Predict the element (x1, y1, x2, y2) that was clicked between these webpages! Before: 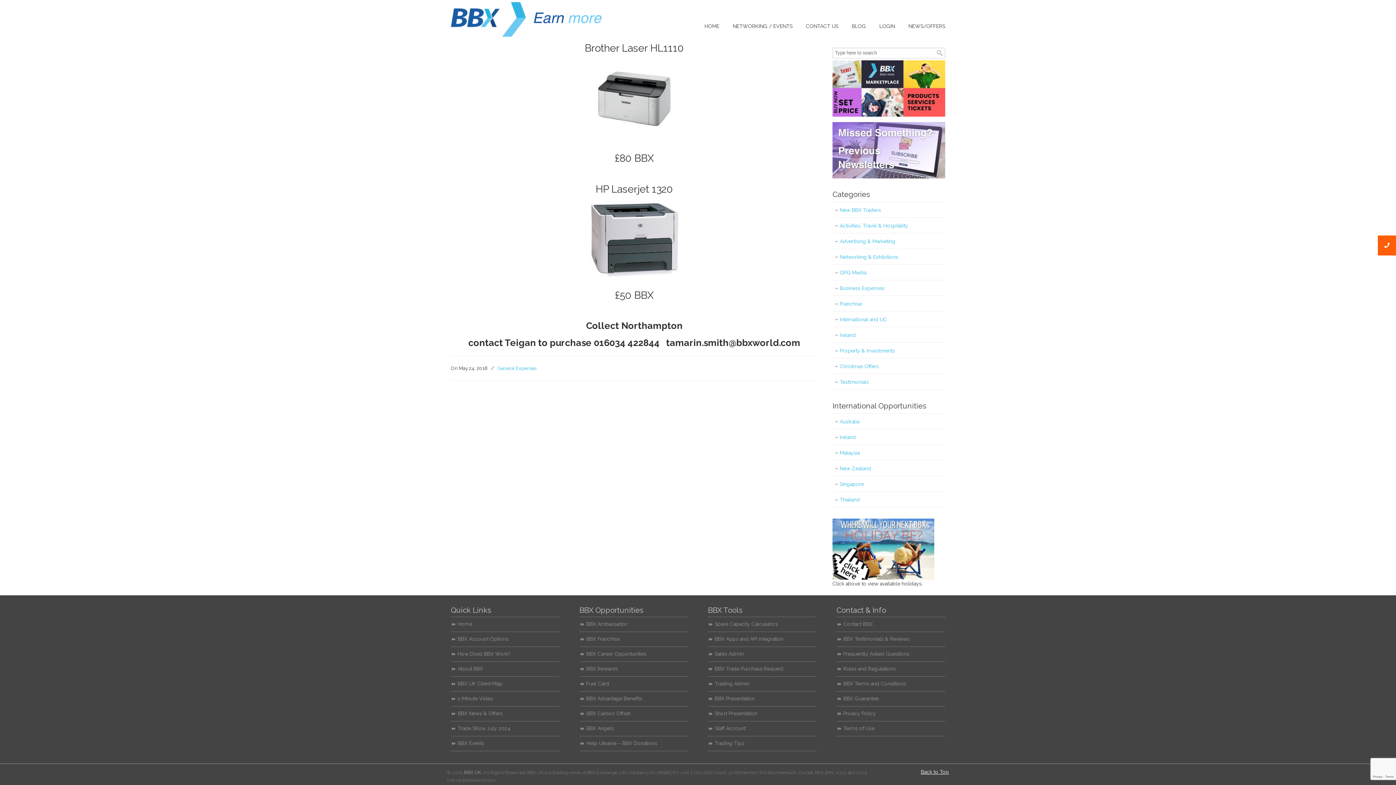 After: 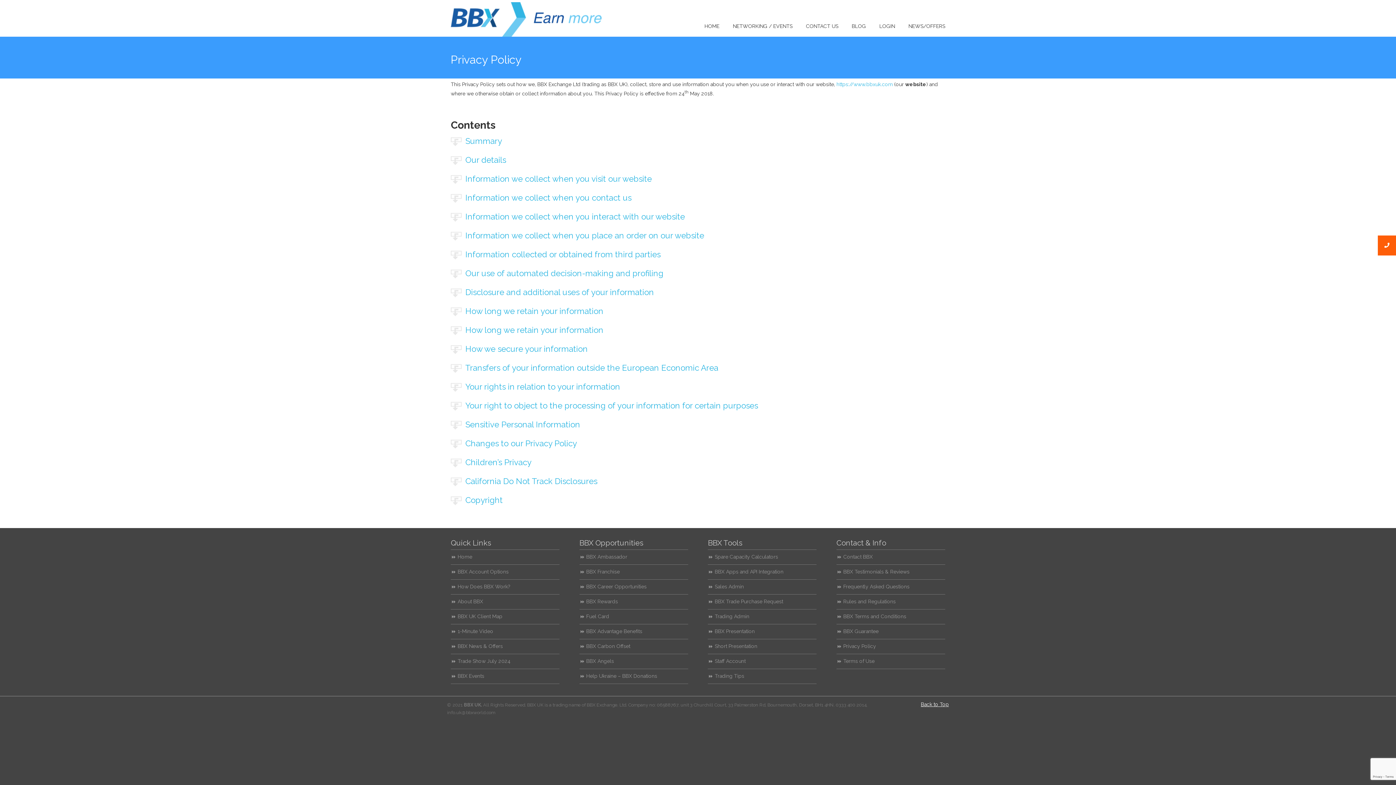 Action: bbox: (836, 706, 945, 721) label: Privacy Policy